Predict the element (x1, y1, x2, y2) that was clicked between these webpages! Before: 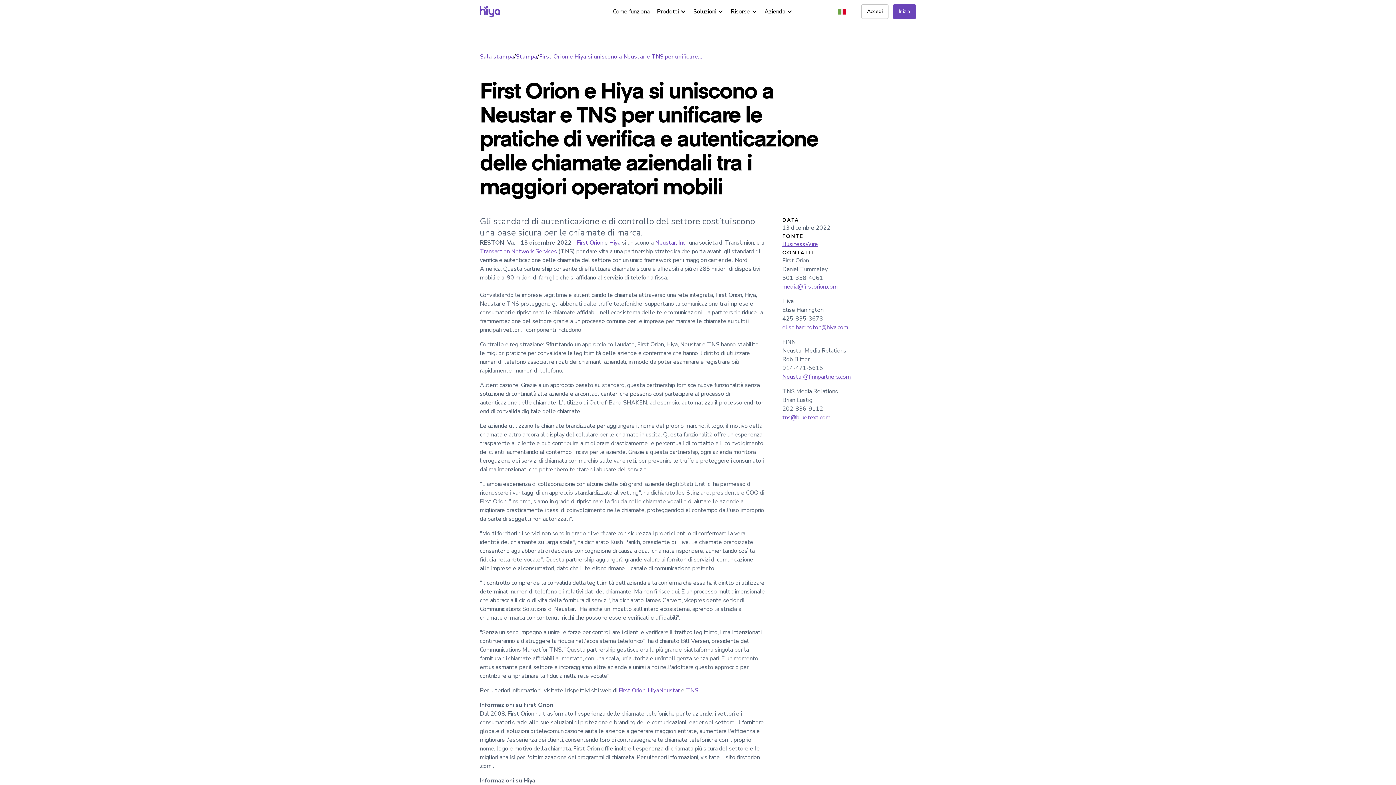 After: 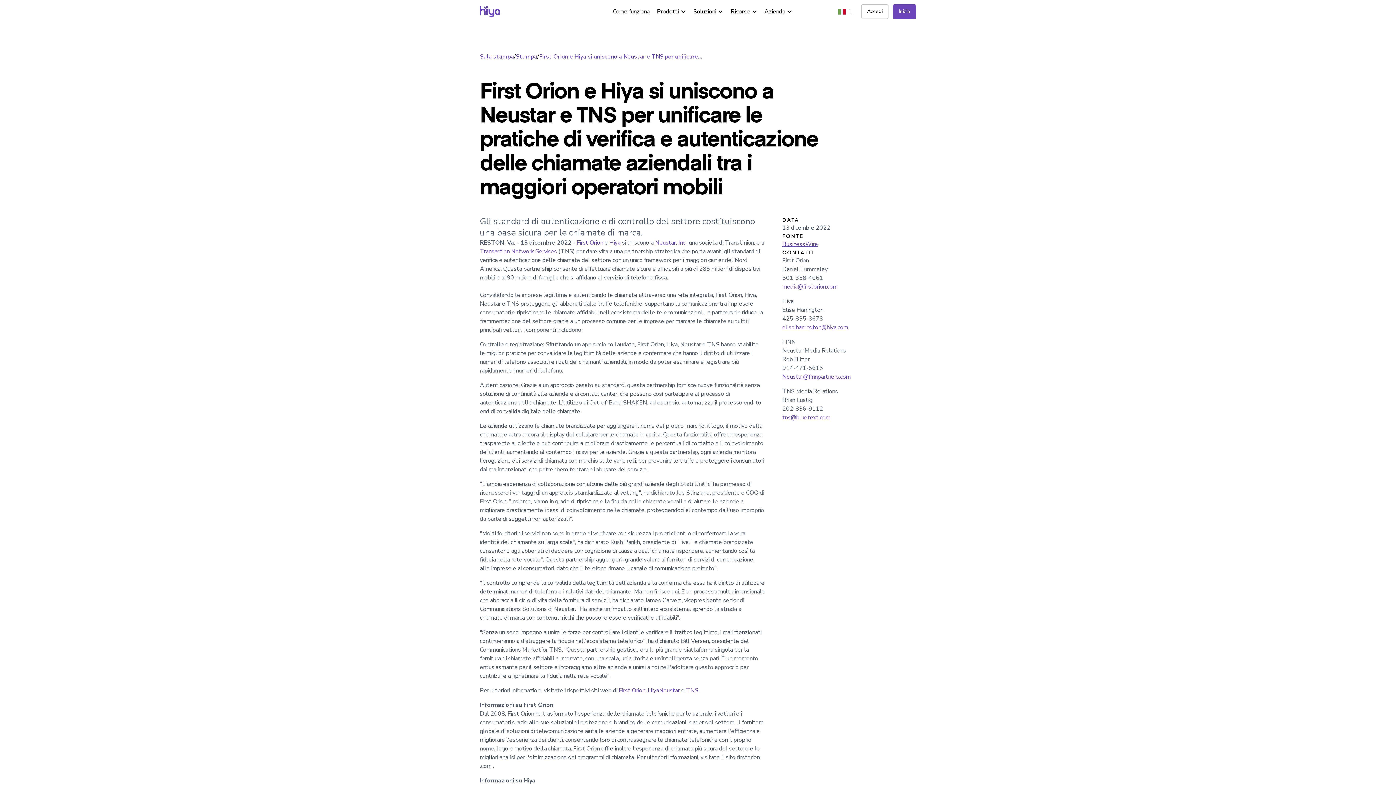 Action: bbox: (659, 686, 680, 694) label: Neustar